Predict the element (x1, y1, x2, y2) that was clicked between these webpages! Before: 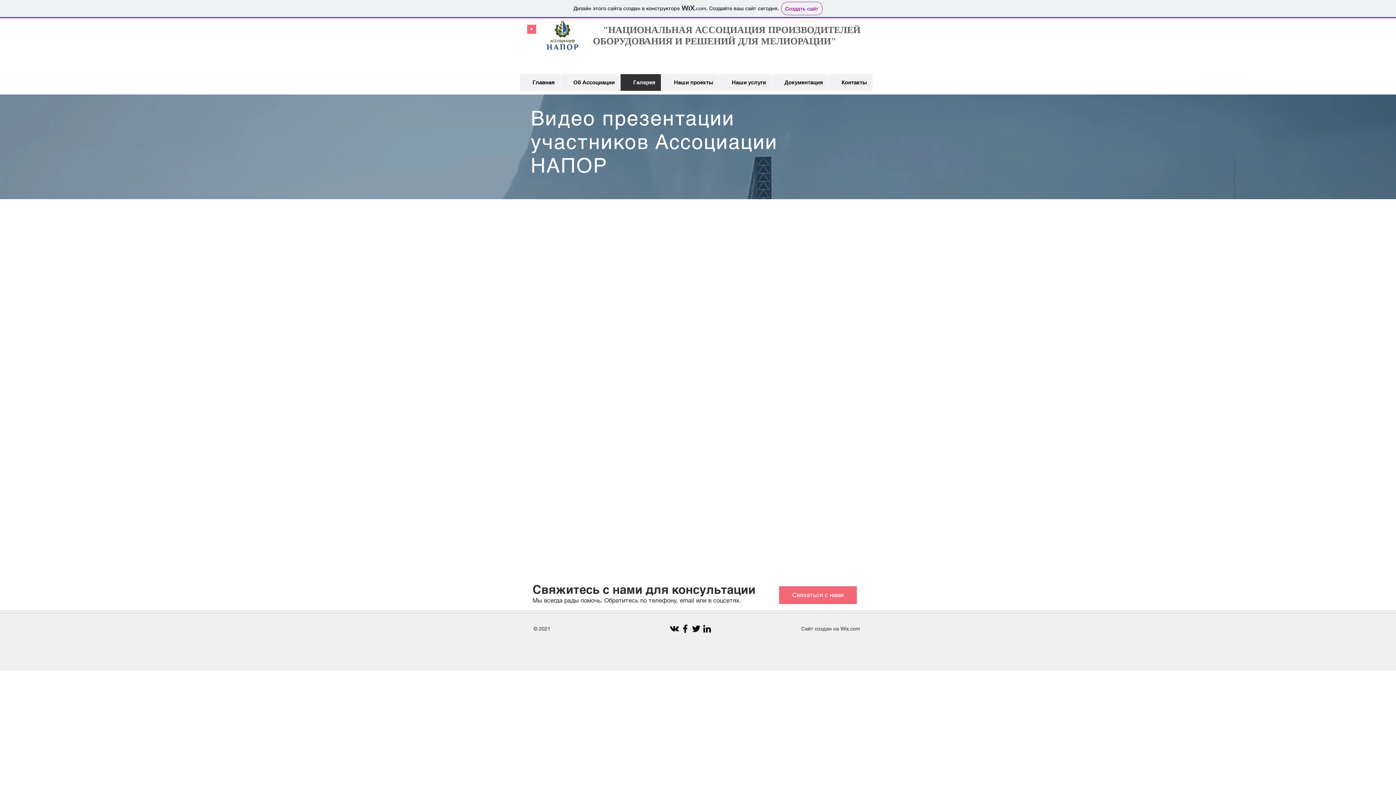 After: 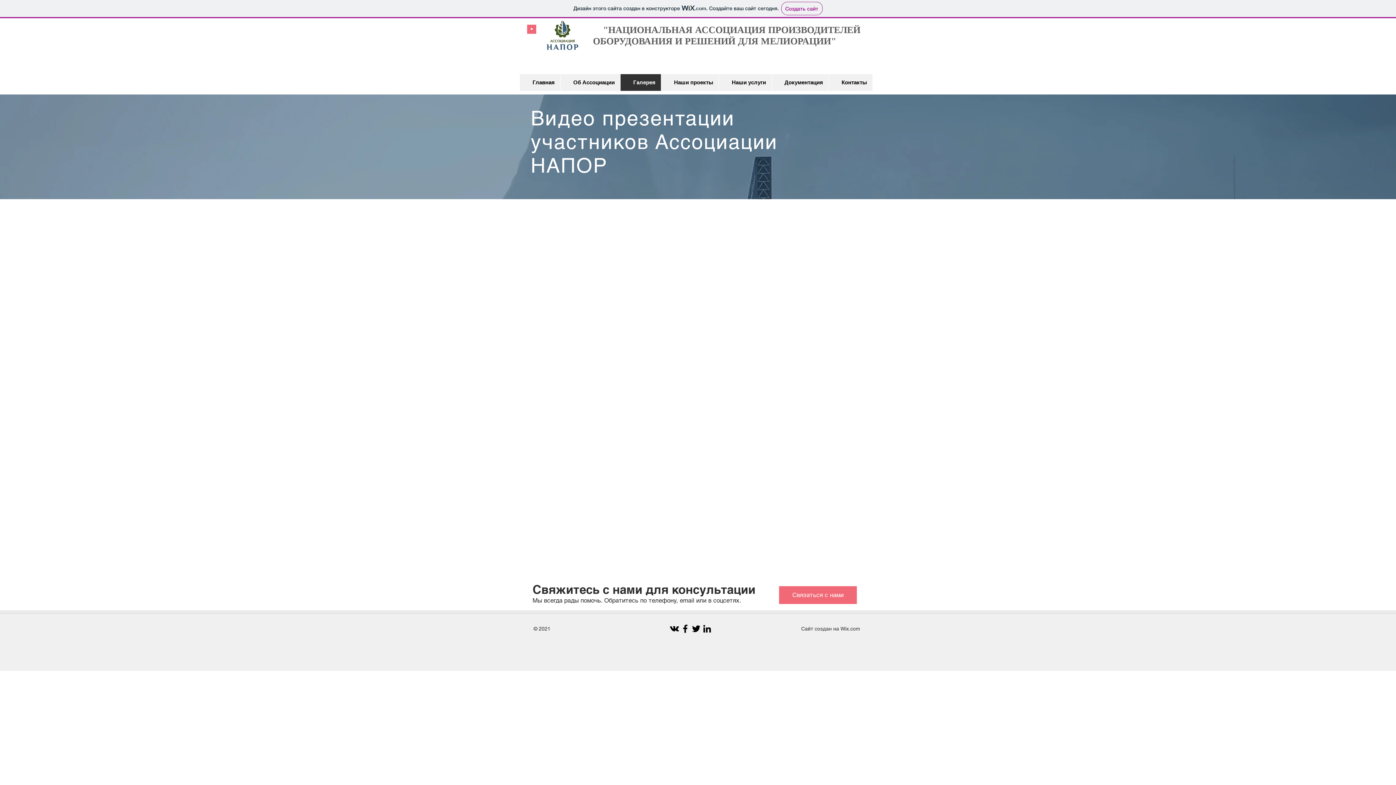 Action: bbox: (845, 626, 860, 632) label: ix.com